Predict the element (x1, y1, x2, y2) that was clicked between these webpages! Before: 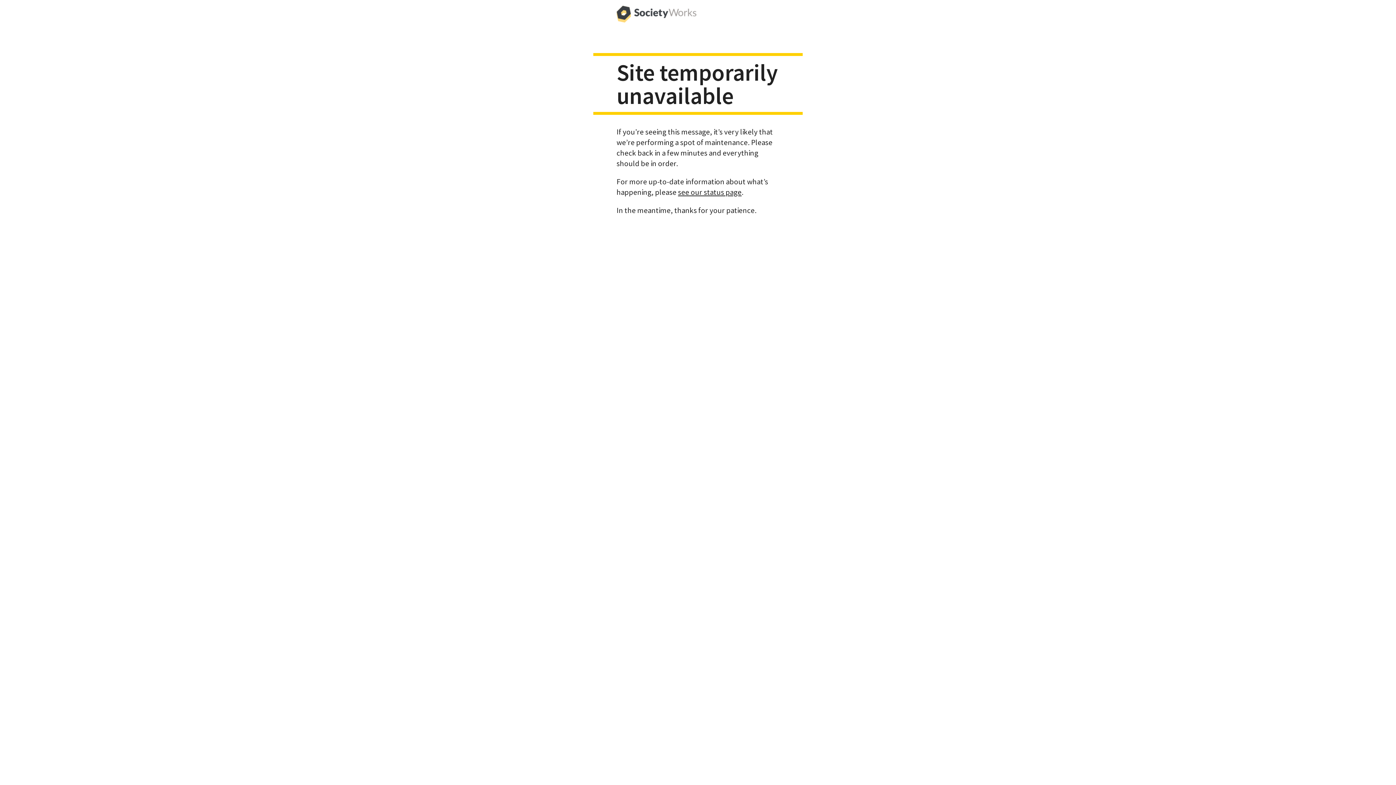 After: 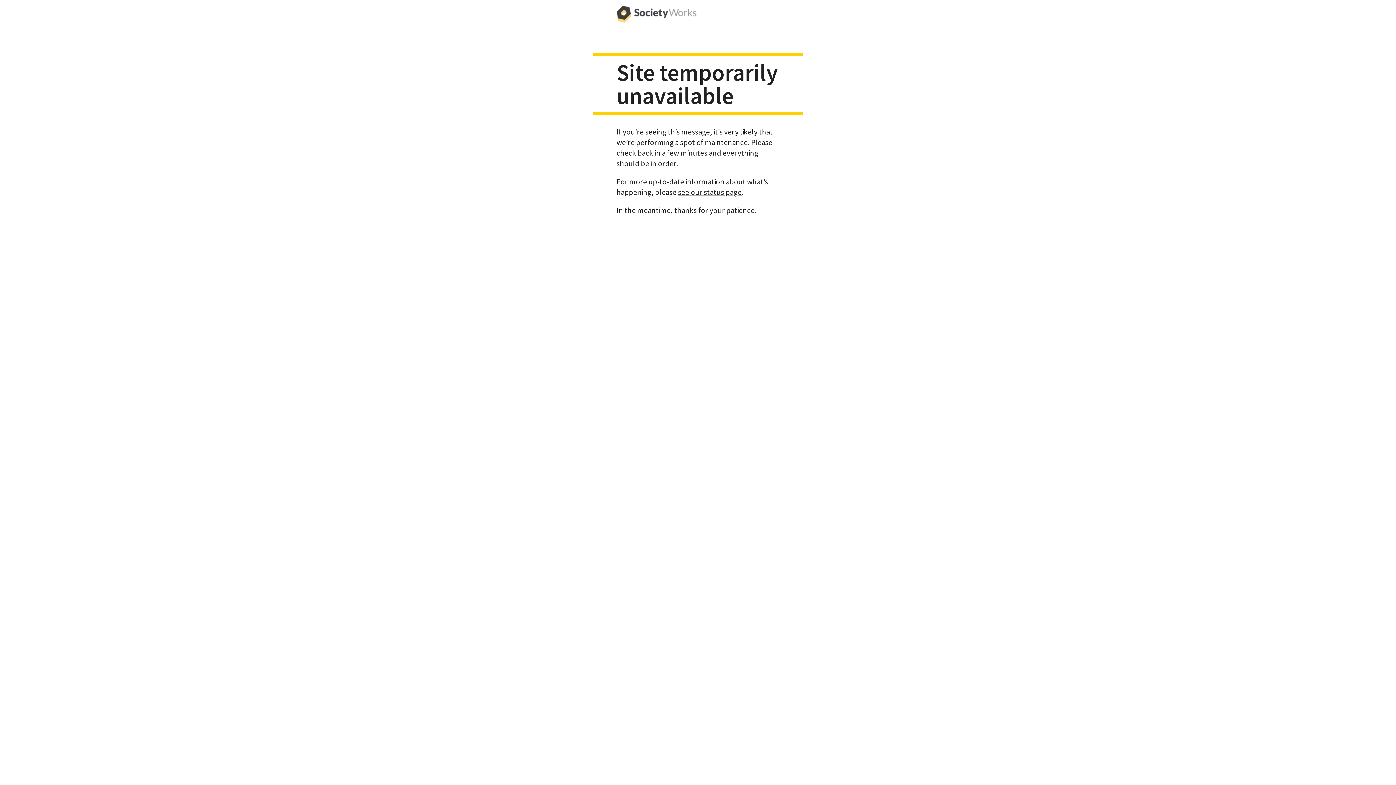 Action: bbox: (616, 0, 696, 29)